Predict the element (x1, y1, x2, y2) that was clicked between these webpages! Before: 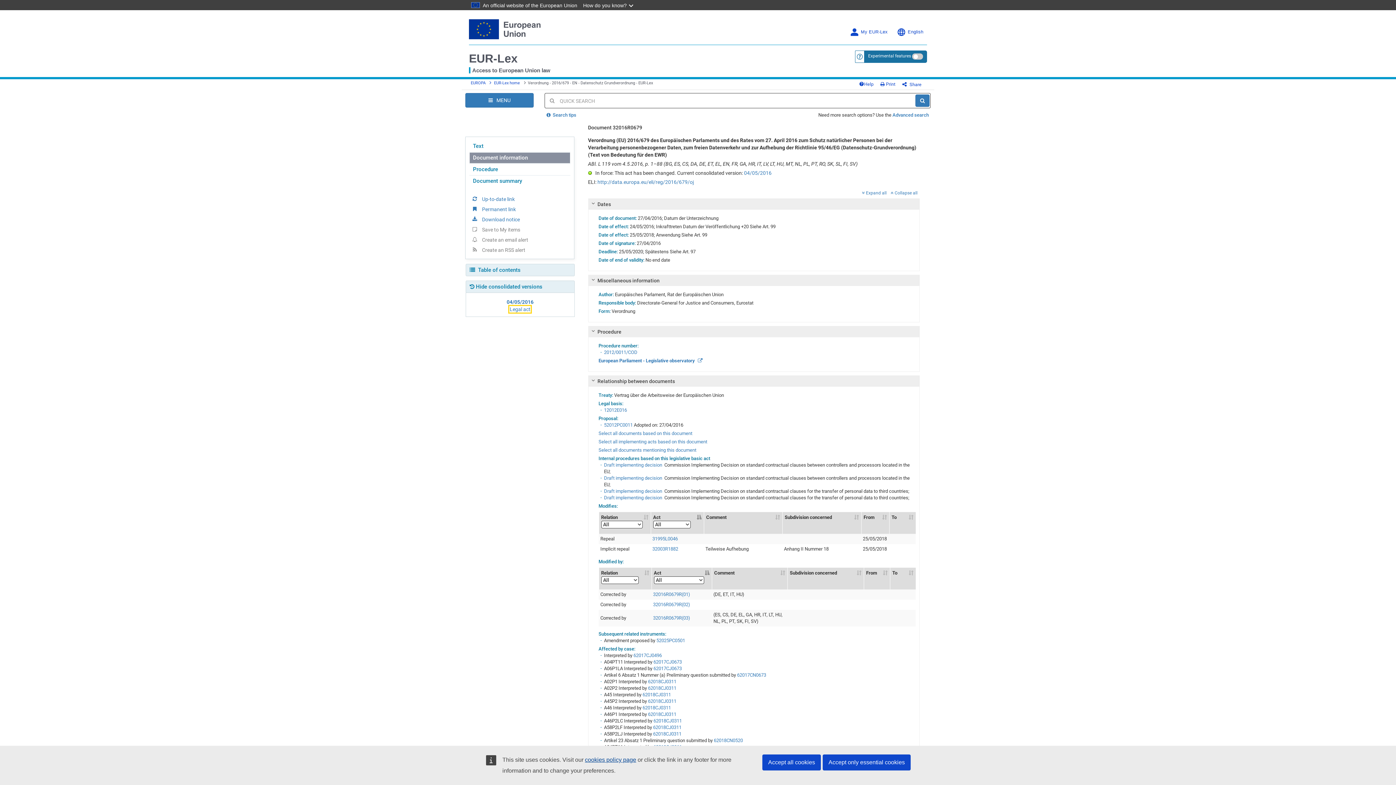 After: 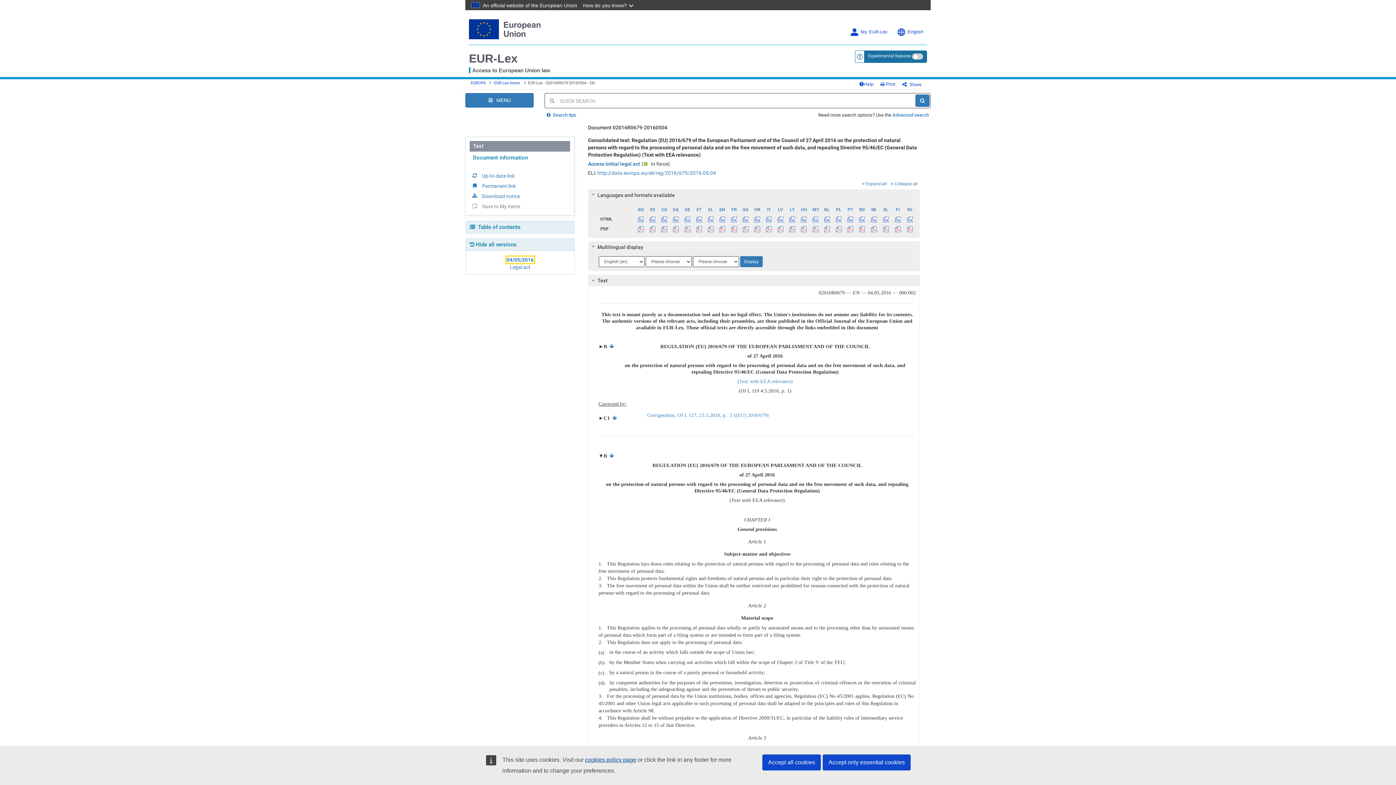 Action: bbox: (506, 299, 533, 305) label: 04/05/2016